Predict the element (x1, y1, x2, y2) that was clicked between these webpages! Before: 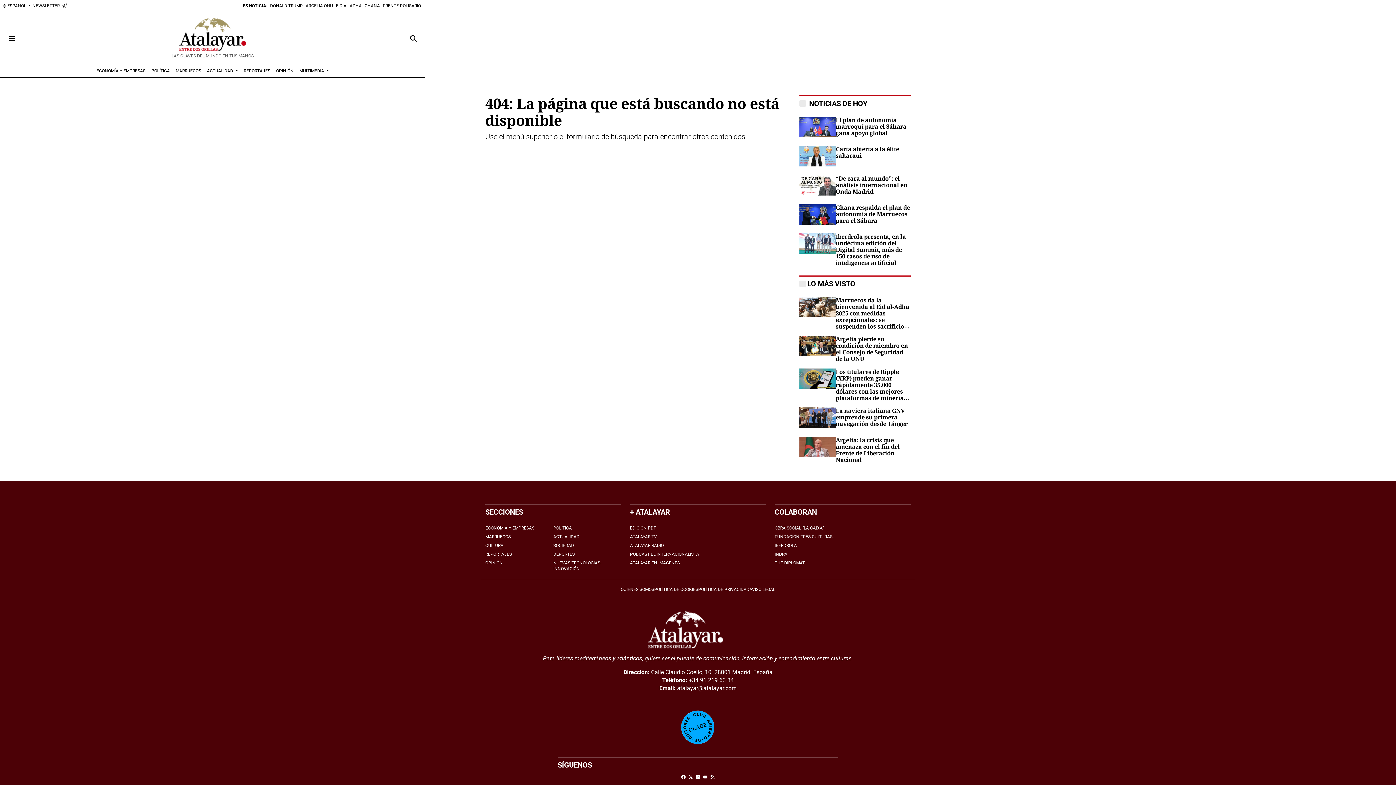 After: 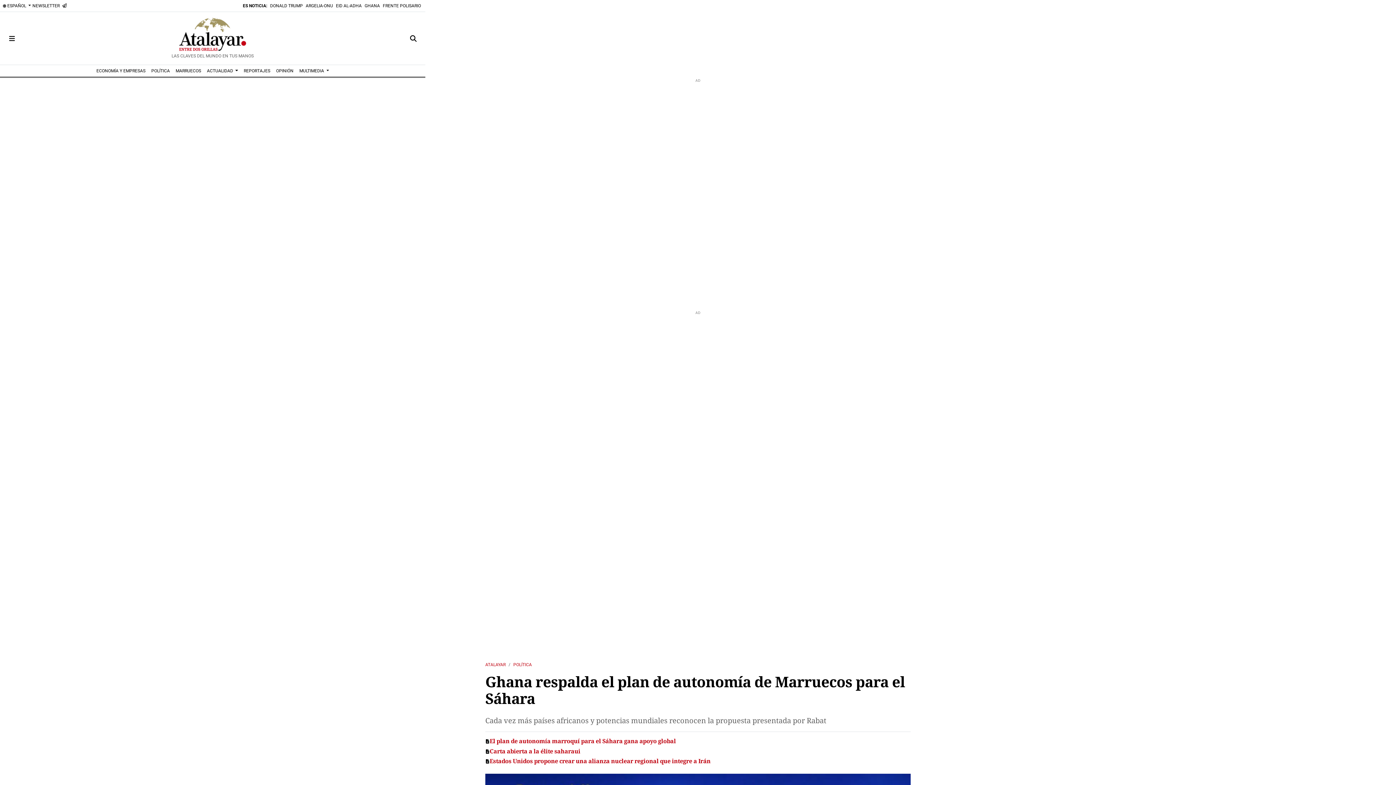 Action: bbox: (799, 210, 836, 217)